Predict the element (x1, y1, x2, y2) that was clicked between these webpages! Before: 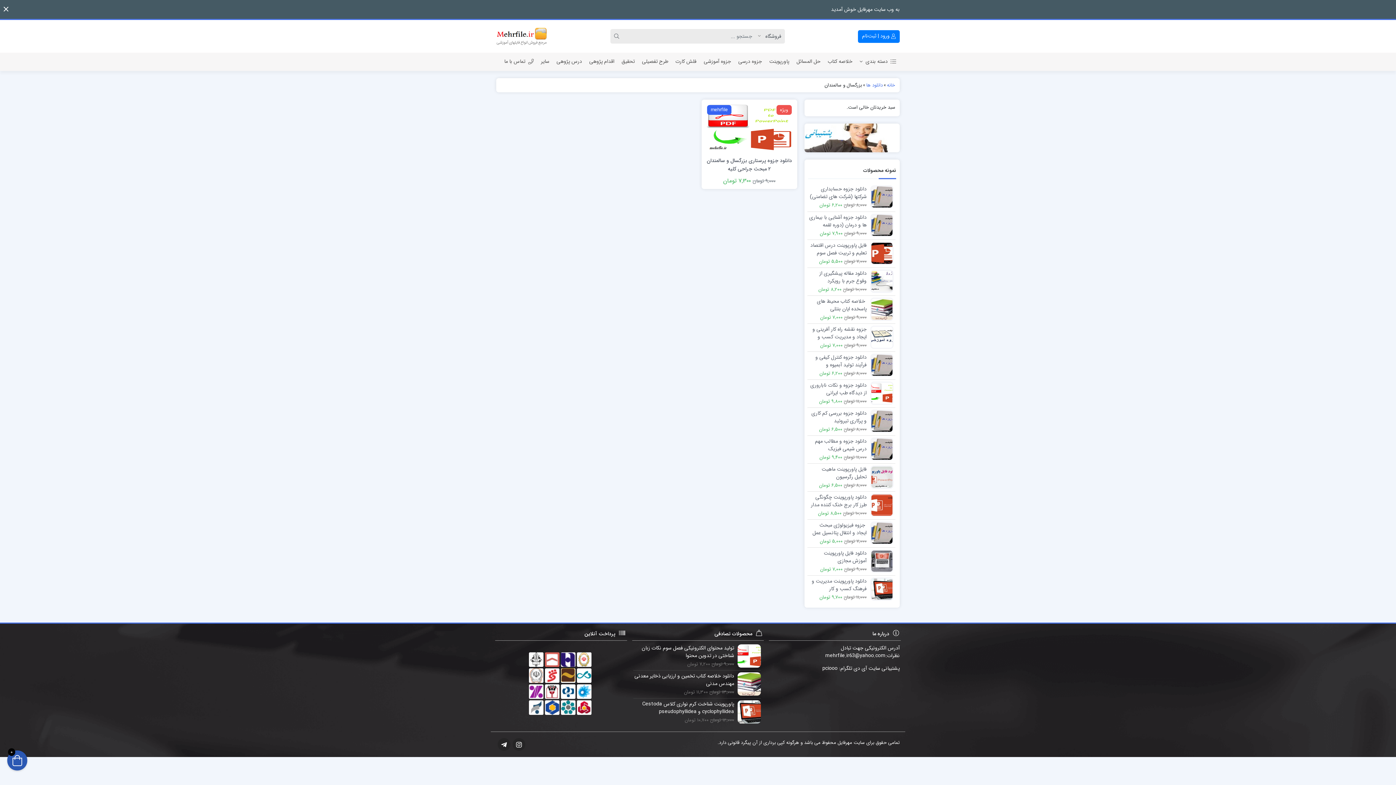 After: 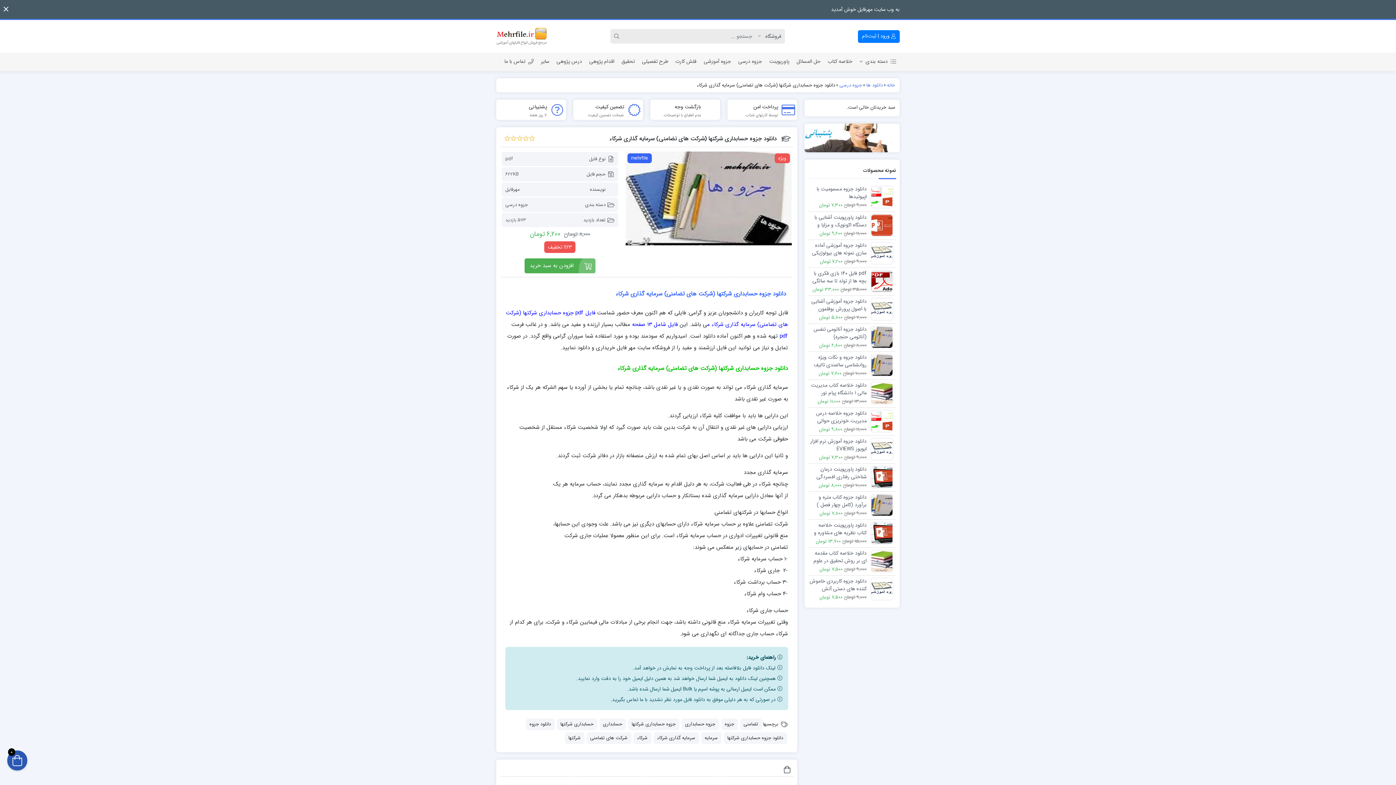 Action: label: دانلود جزوه حسابداری شرکتها (شرکت های تضامنی) سرمایه گذاری شرکاء
8,000 تومان 6,200 تومان bbox: (809, 185, 893, 200)